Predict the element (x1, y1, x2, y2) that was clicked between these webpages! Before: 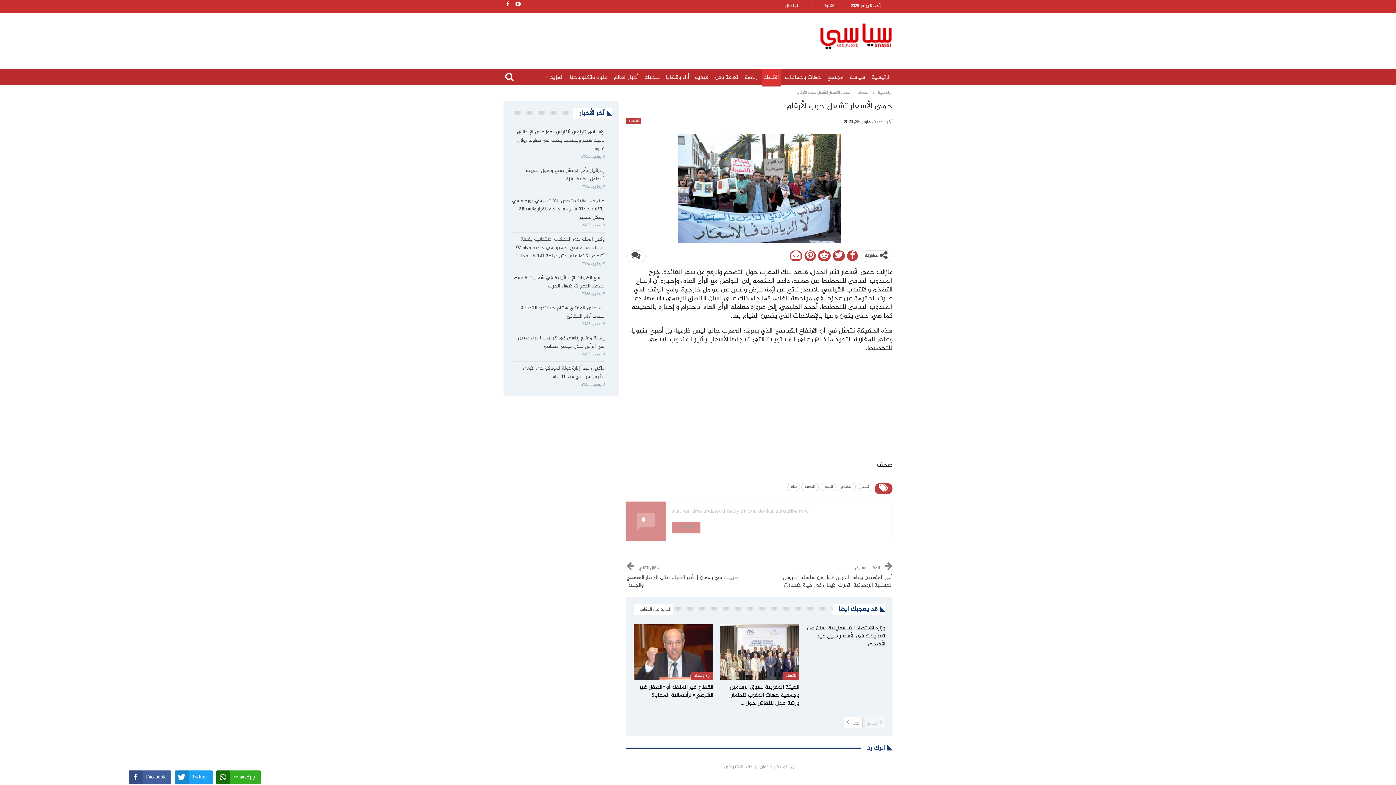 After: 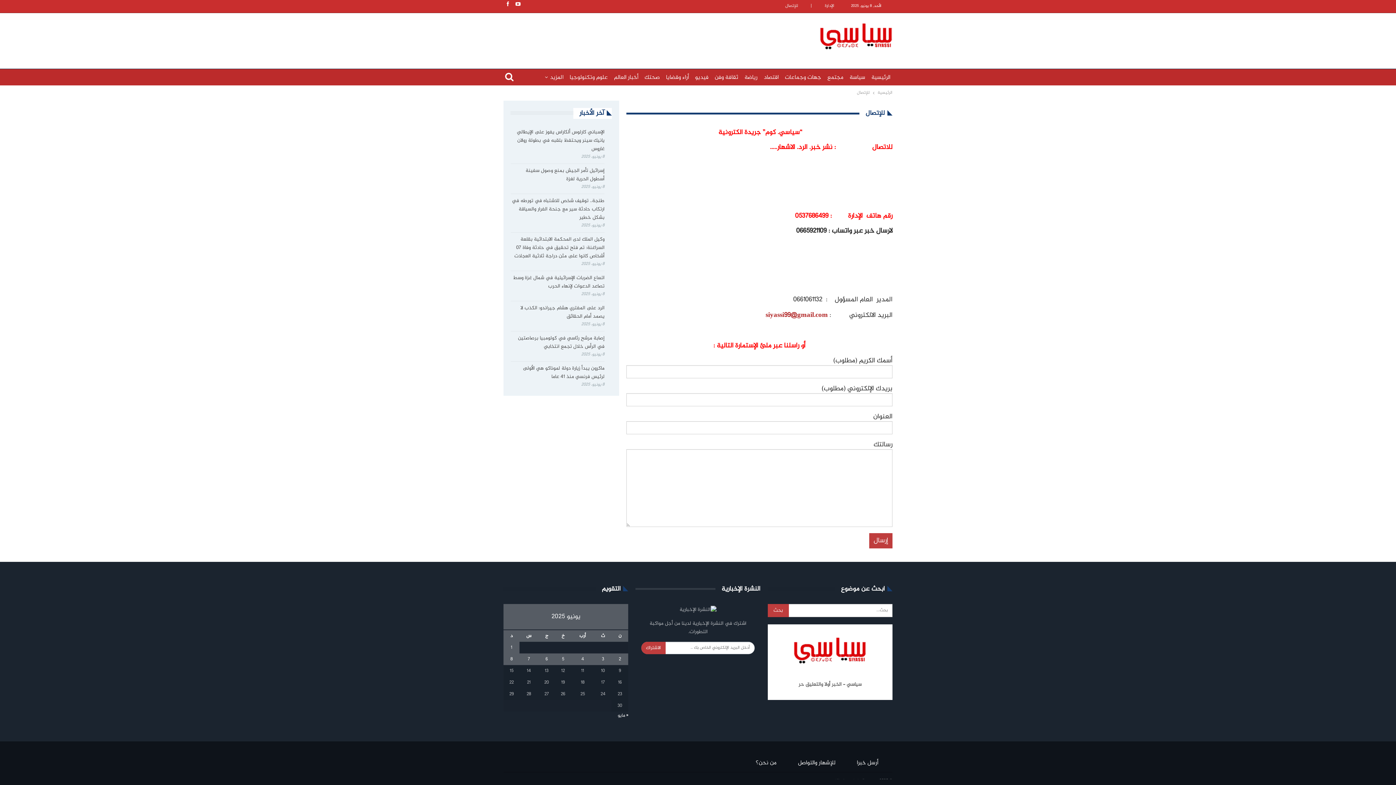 Action: label: للإتصال bbox: (785, 2, 798, 9)